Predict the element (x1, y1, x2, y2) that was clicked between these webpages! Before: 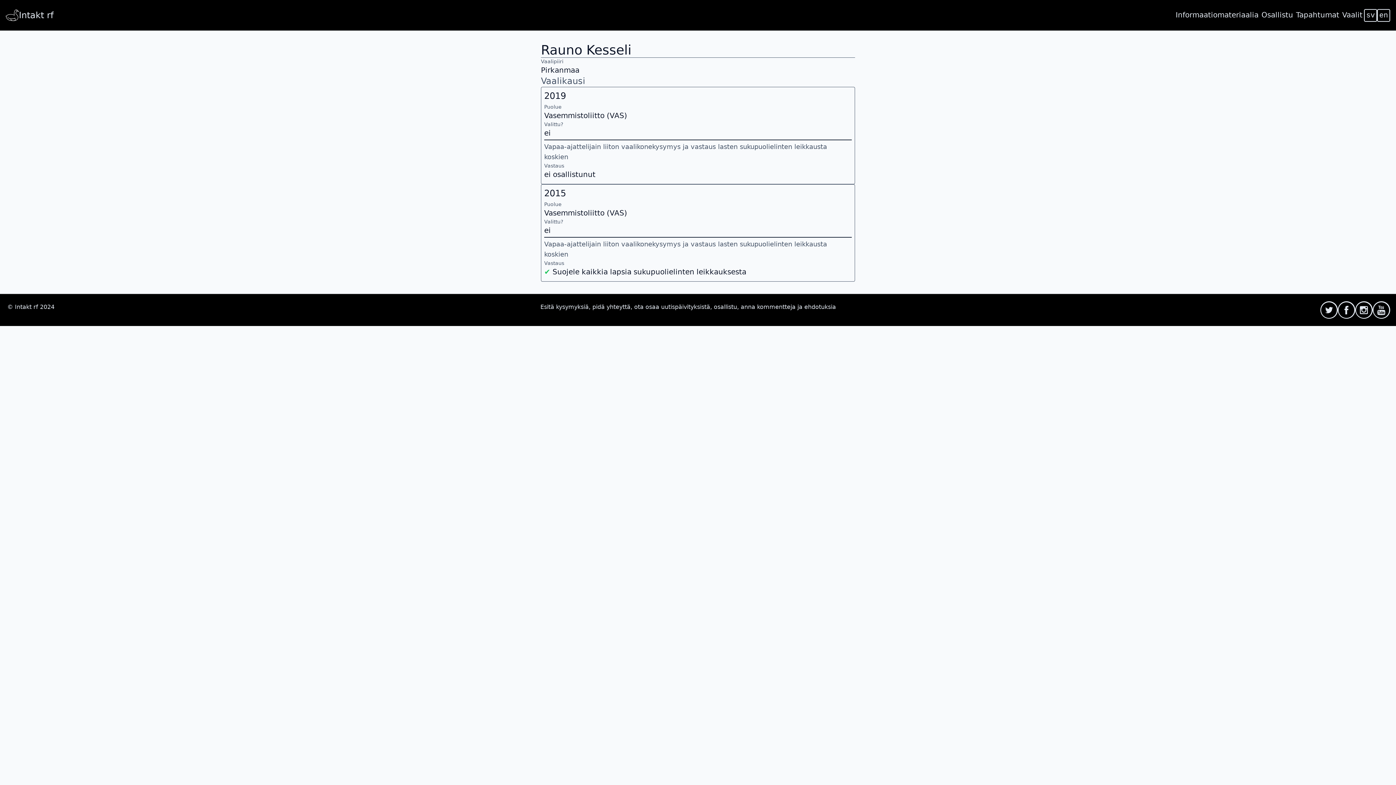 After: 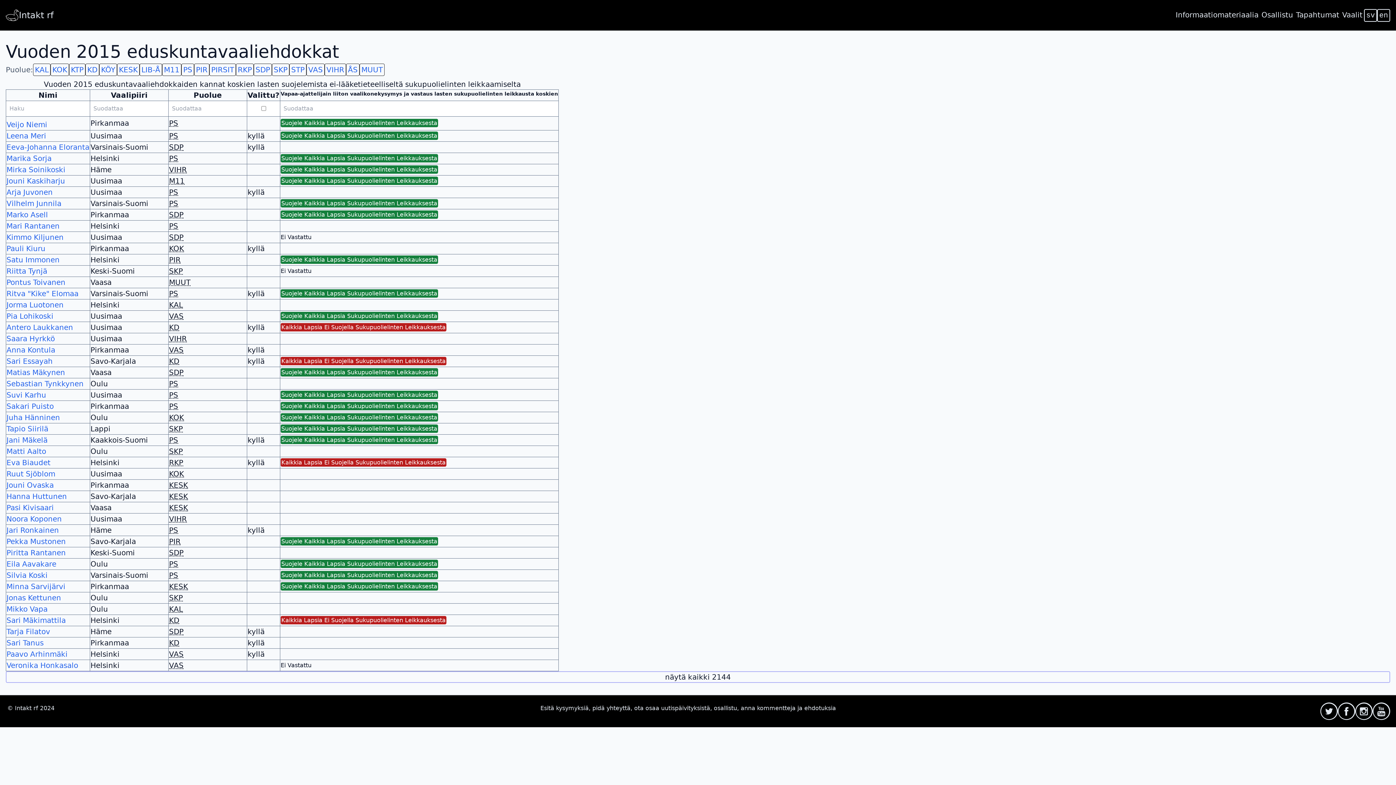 Action: label: 2015 bbox: (544, 188, 566, 198)